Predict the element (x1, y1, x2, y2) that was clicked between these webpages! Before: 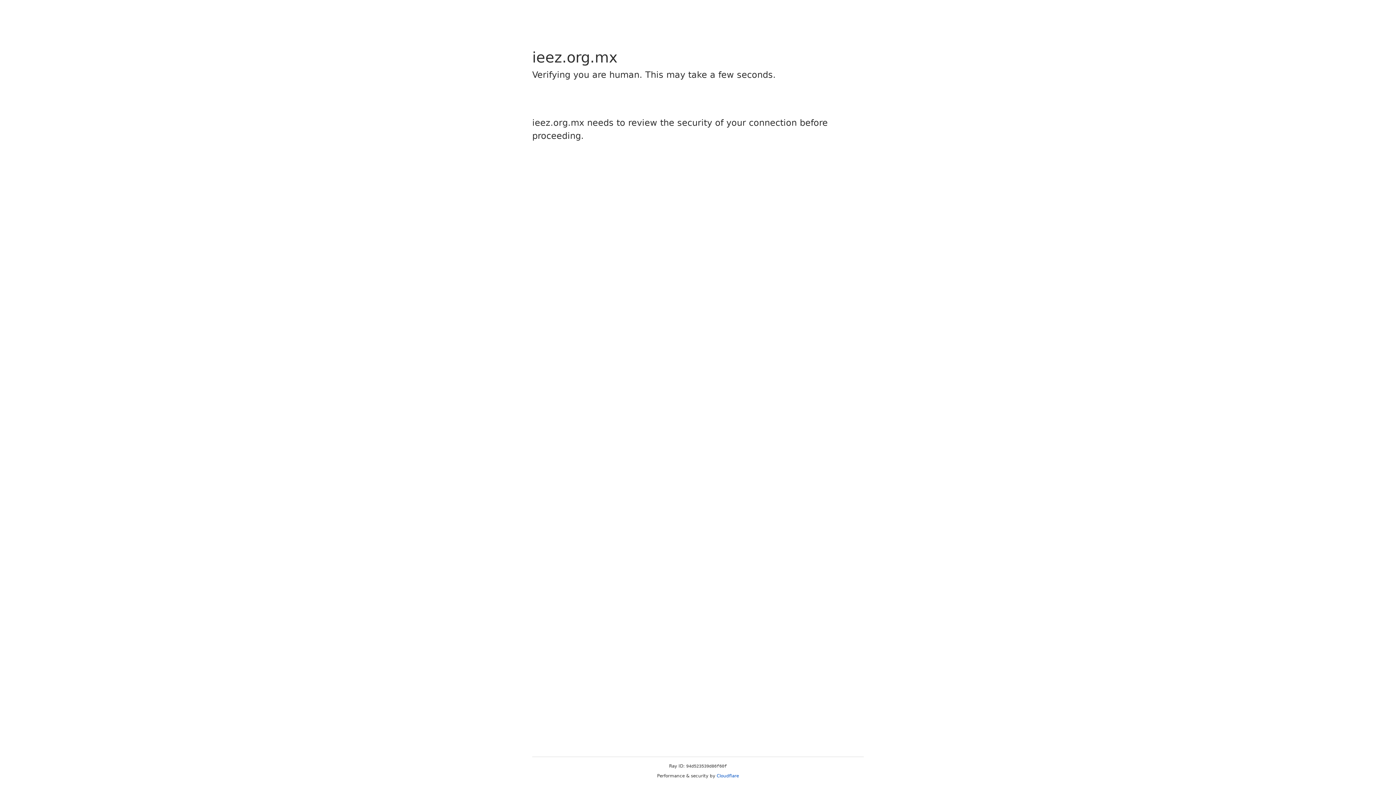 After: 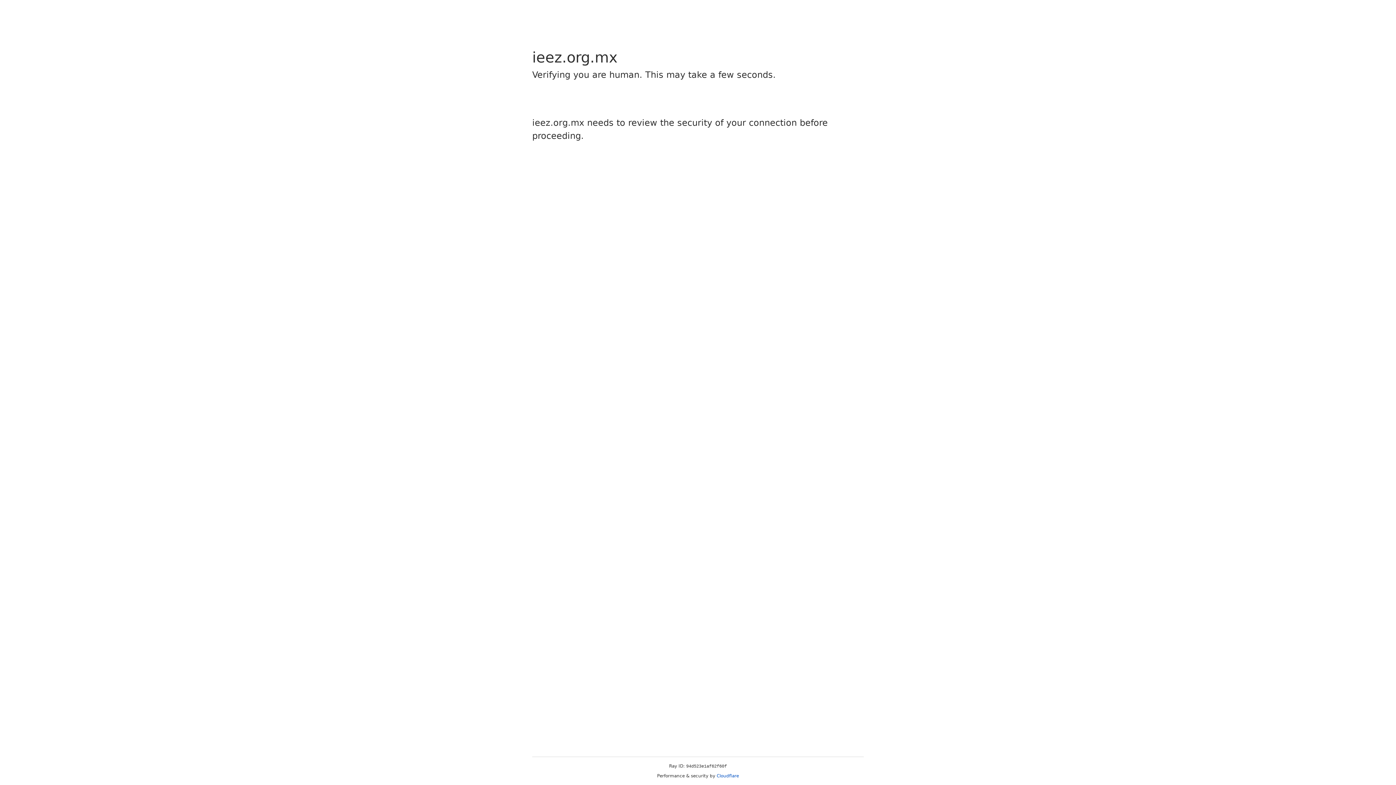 Action: label: Cloudflare bbox: (716, 773, 739, 778)